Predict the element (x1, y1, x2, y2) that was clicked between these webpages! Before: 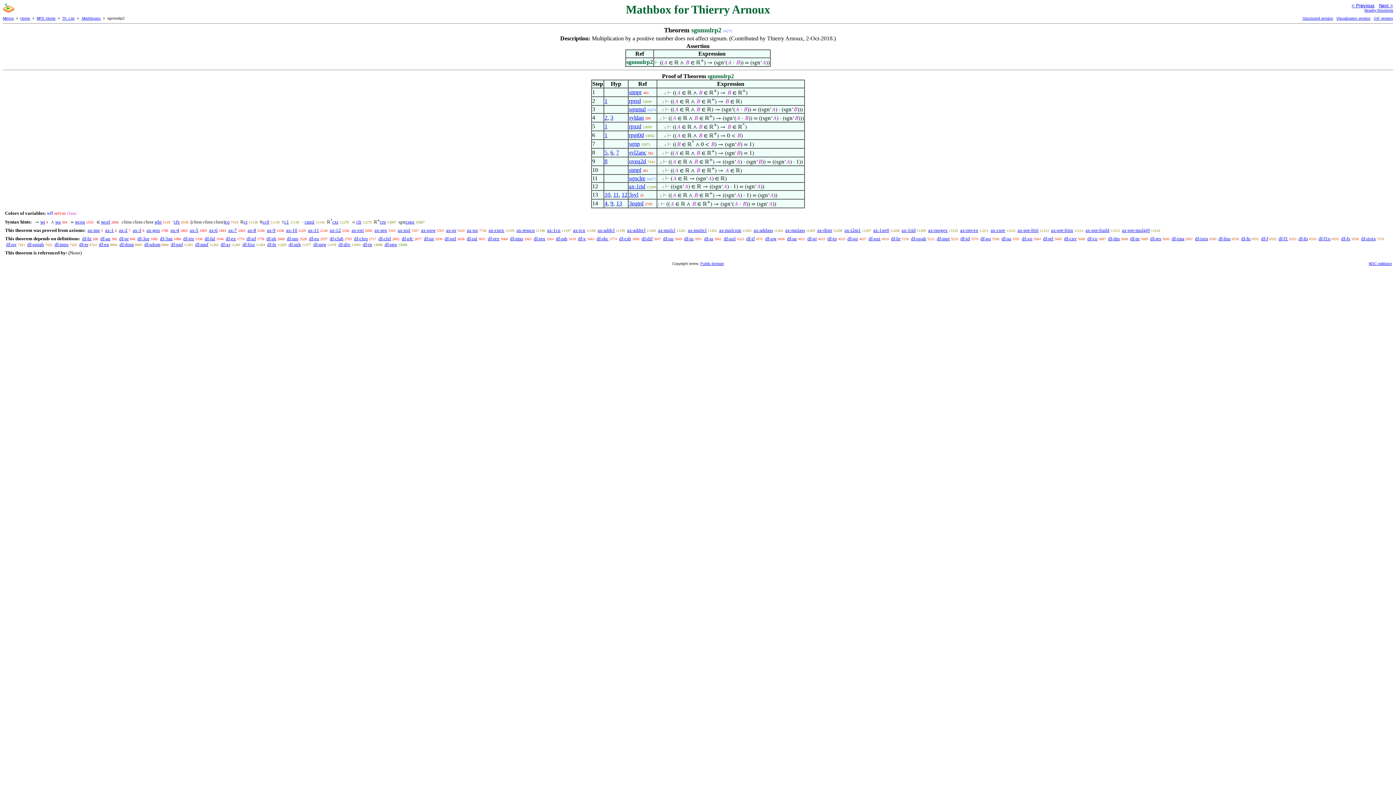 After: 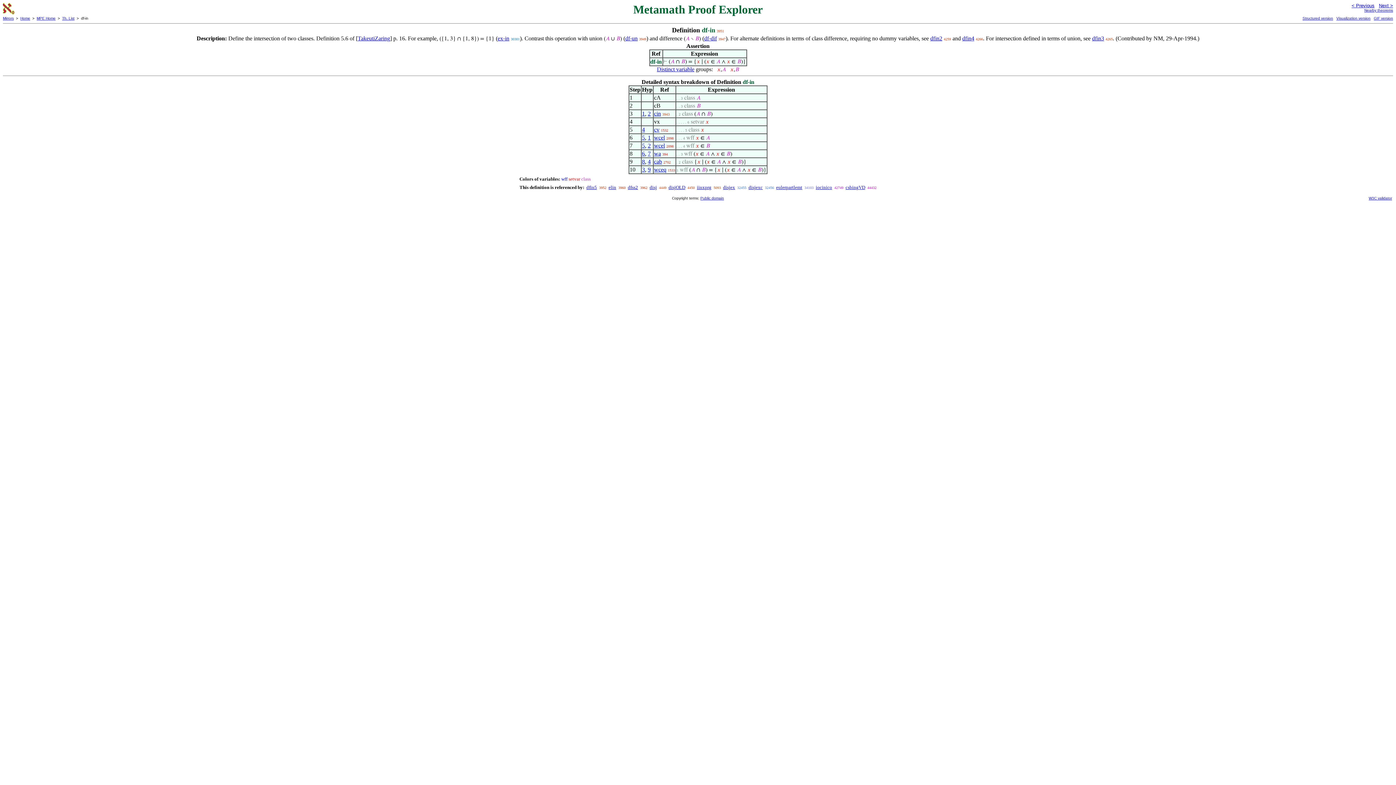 Action: bbox: (684, 236, 693, 241) label: df-in